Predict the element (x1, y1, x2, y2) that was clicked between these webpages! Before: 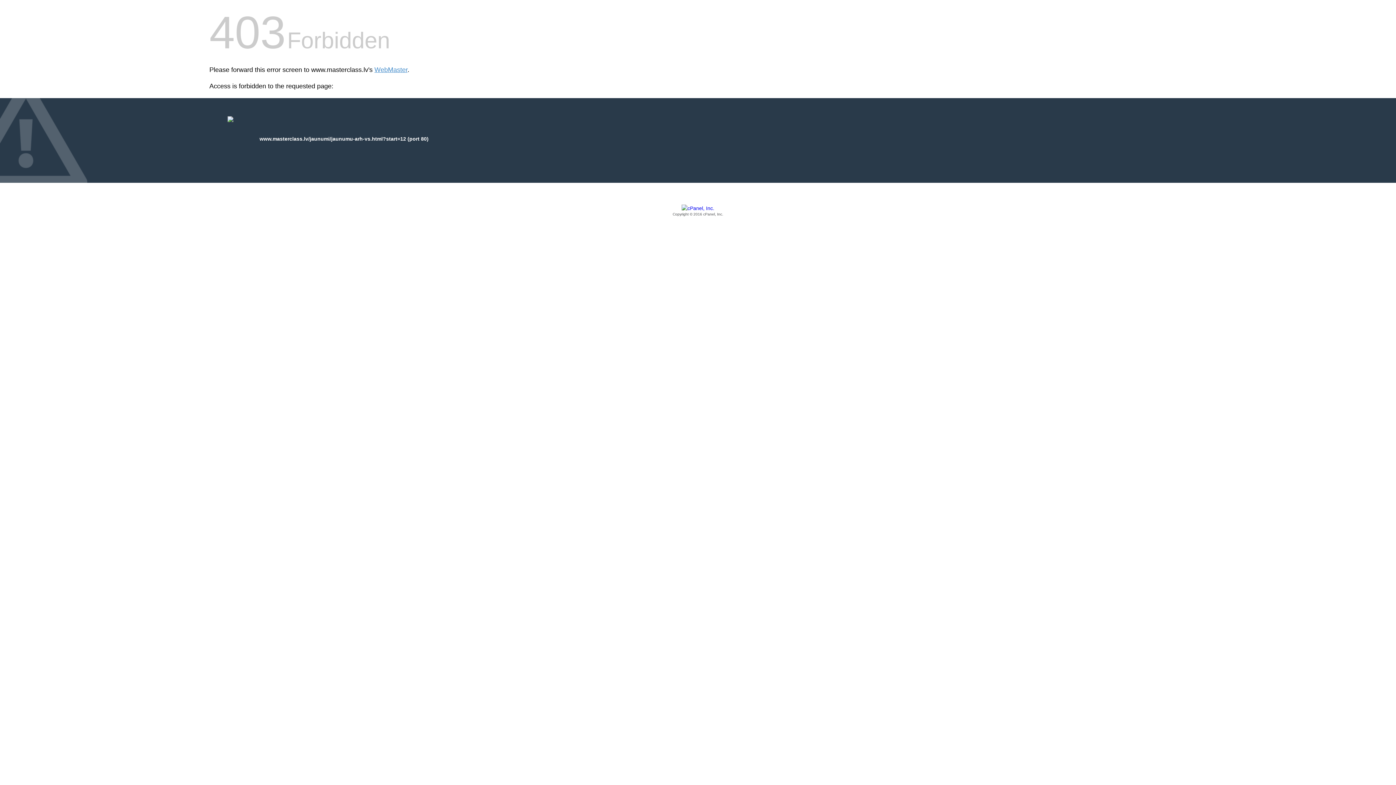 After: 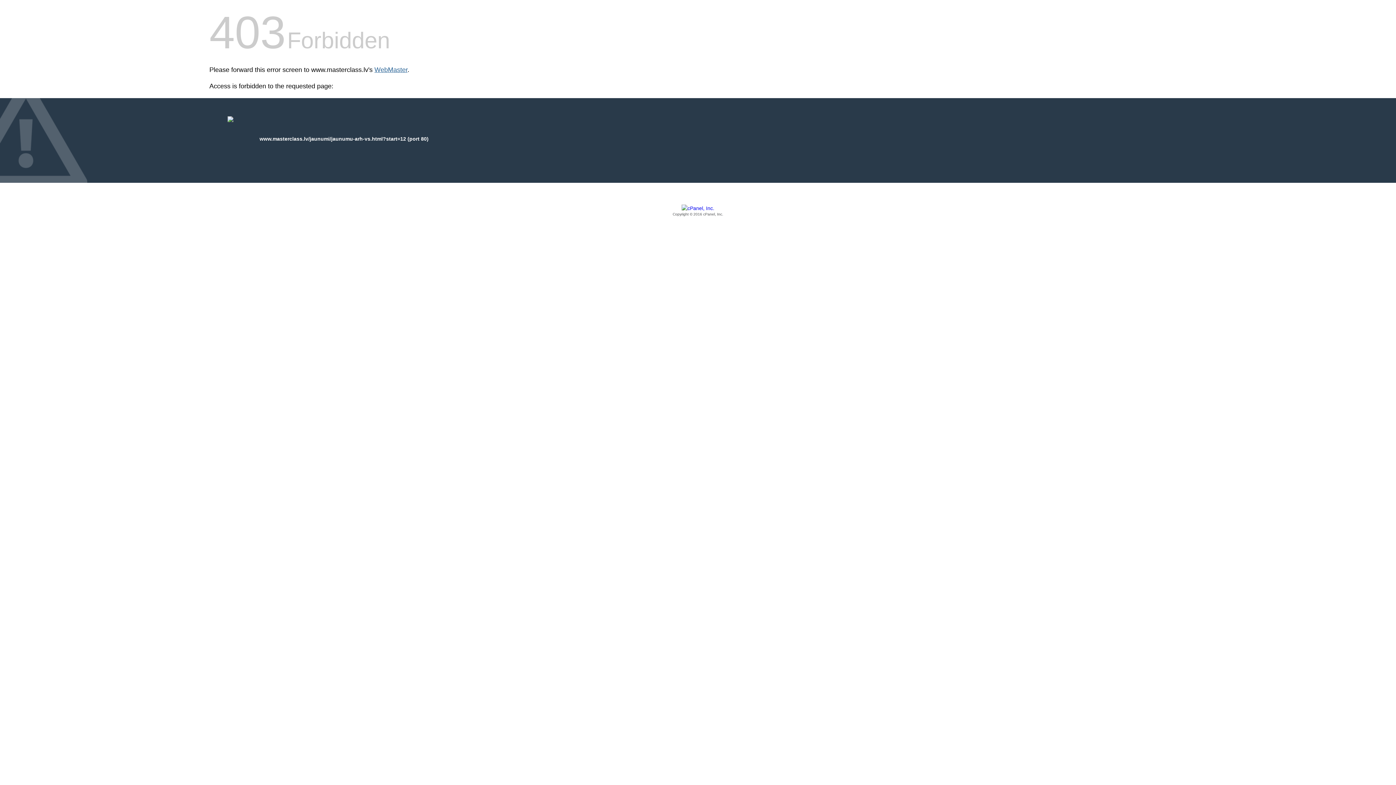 Action: bbox: (374, 66, 407, 73) label: WebMaster